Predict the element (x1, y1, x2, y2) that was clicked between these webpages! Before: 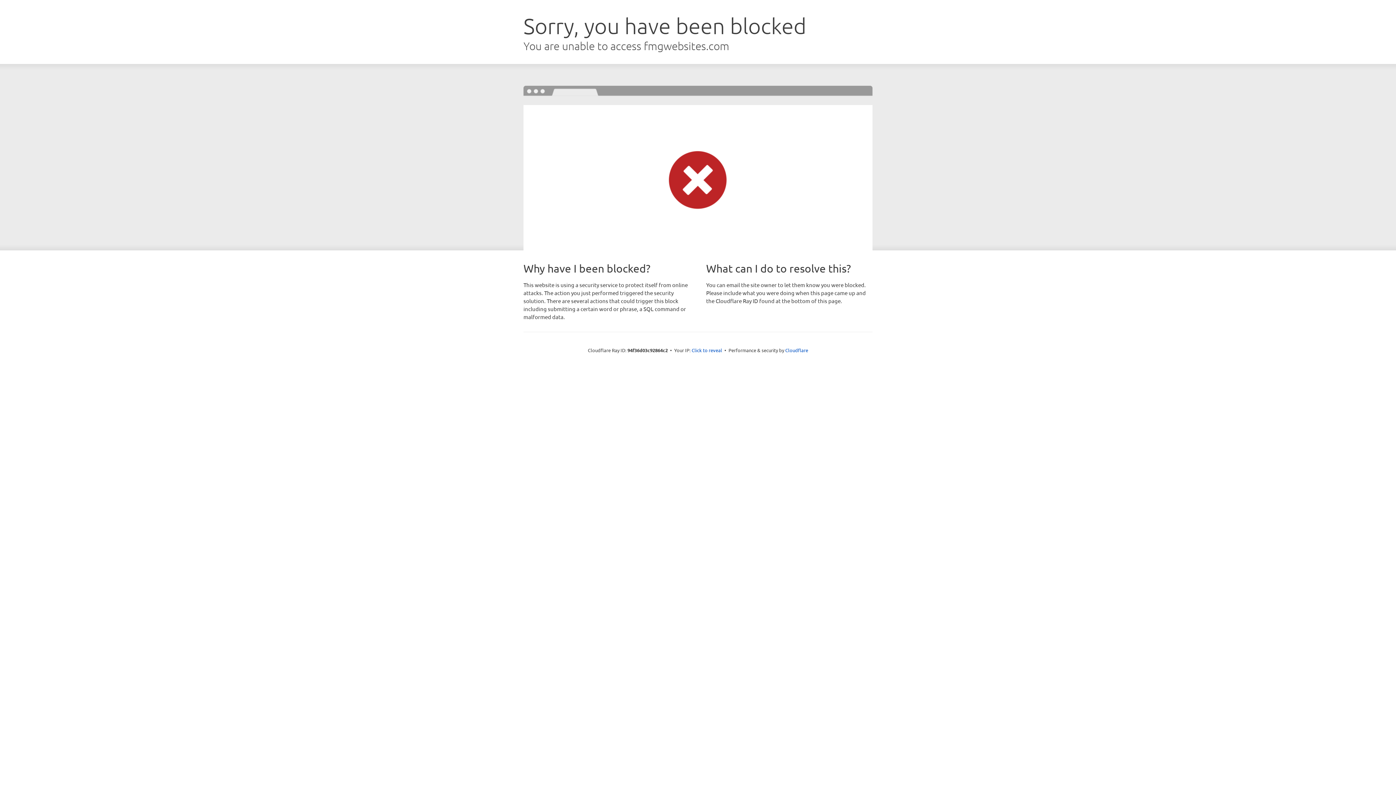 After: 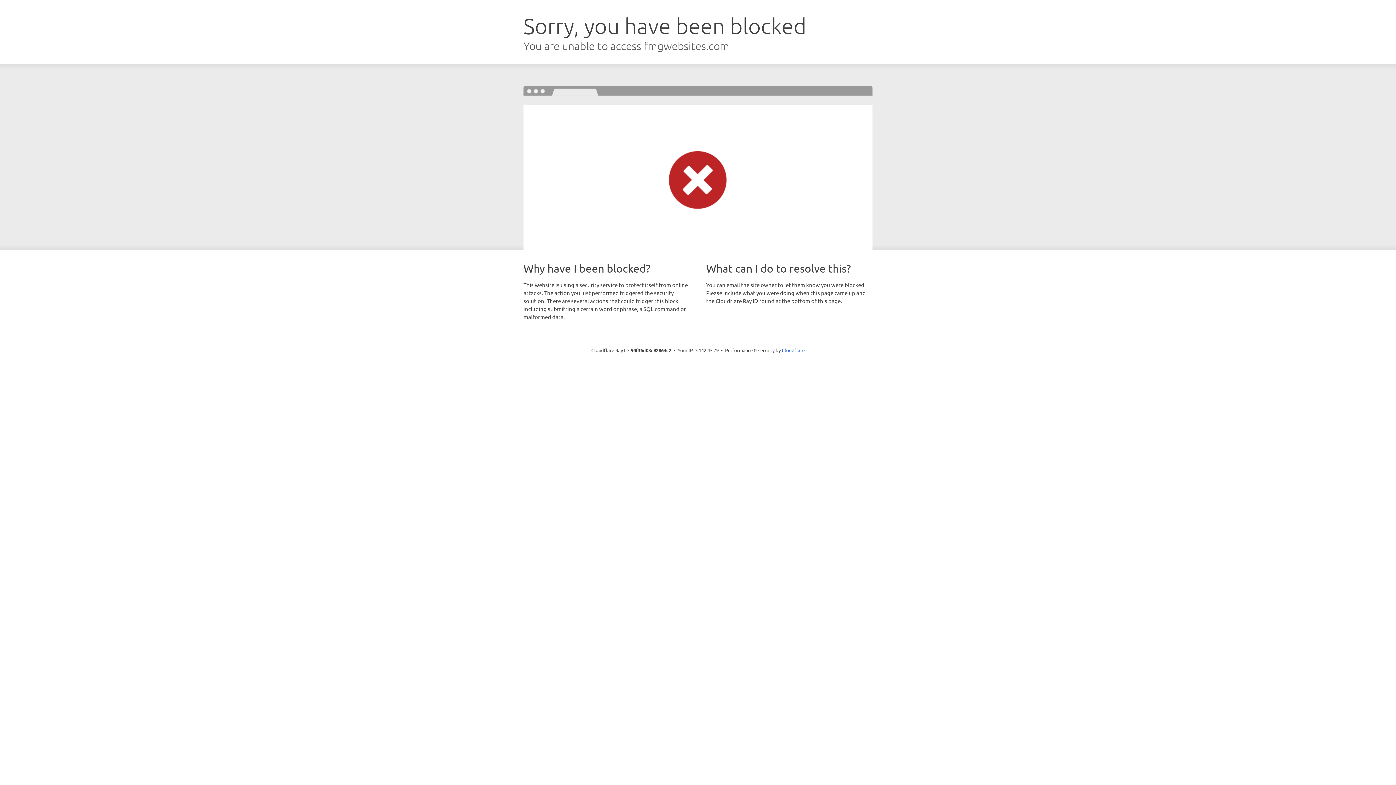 Action: bbox: (691, 346, 722, 353) label: Click to reveal